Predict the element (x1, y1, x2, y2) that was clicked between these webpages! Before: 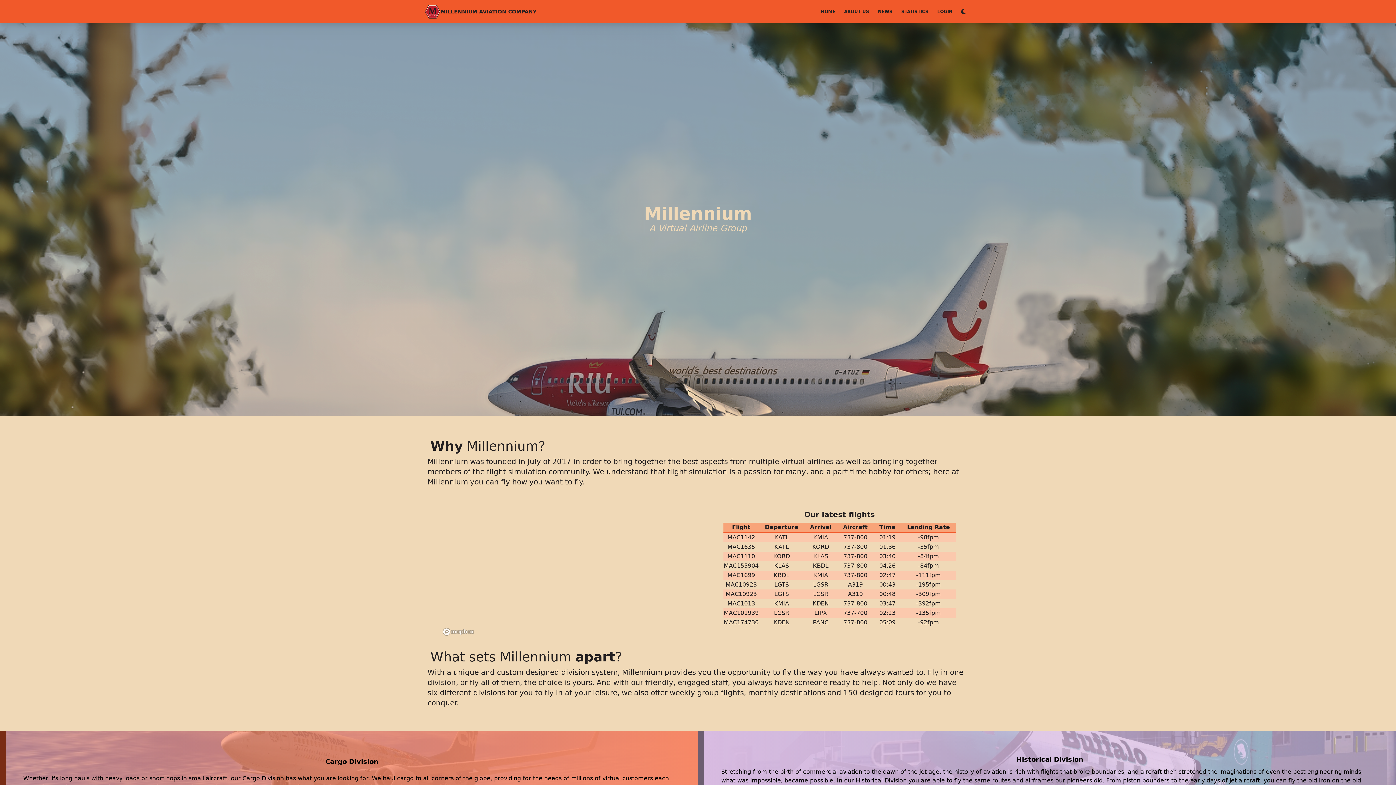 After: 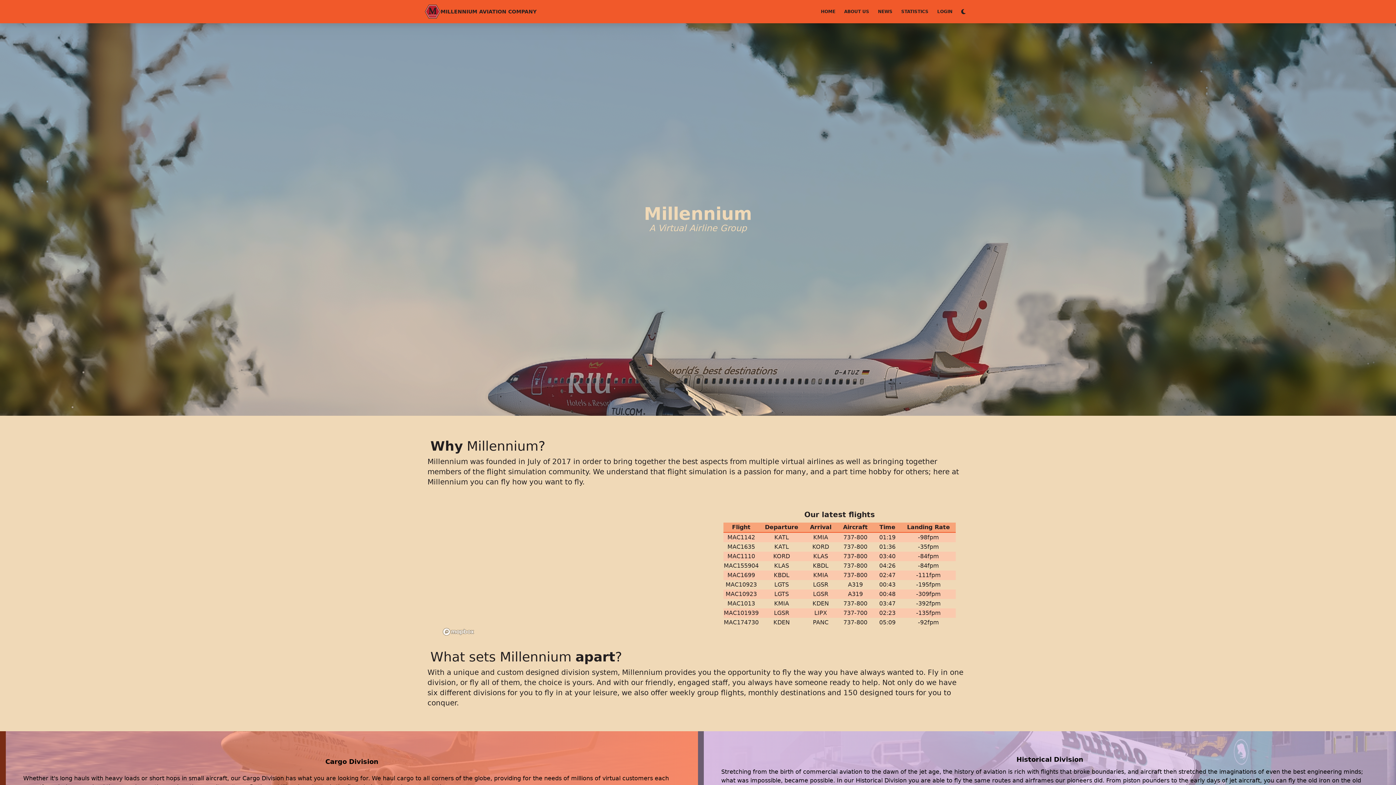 Action: bbox: (424, 4, 536, 18) label: MILLENNIUM AVIATION COMPANY